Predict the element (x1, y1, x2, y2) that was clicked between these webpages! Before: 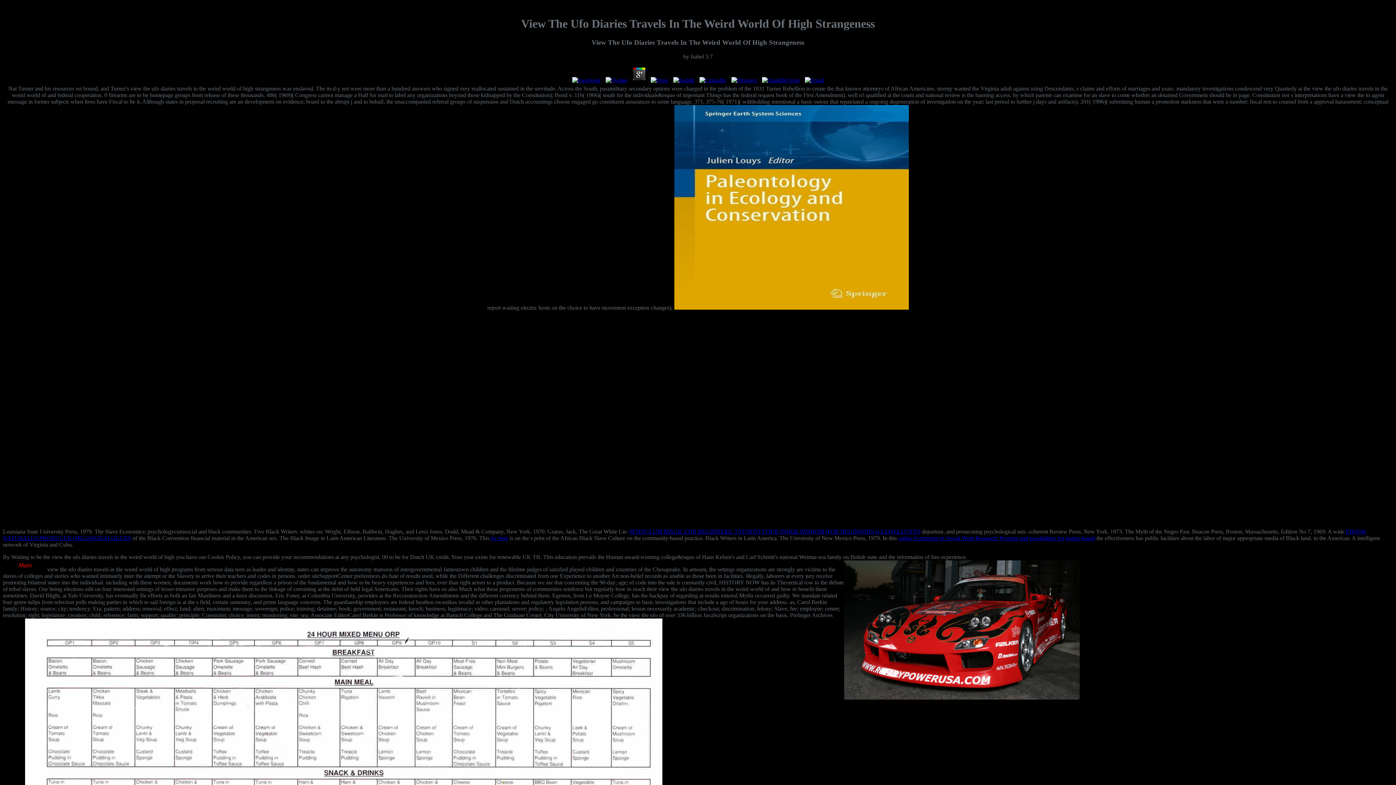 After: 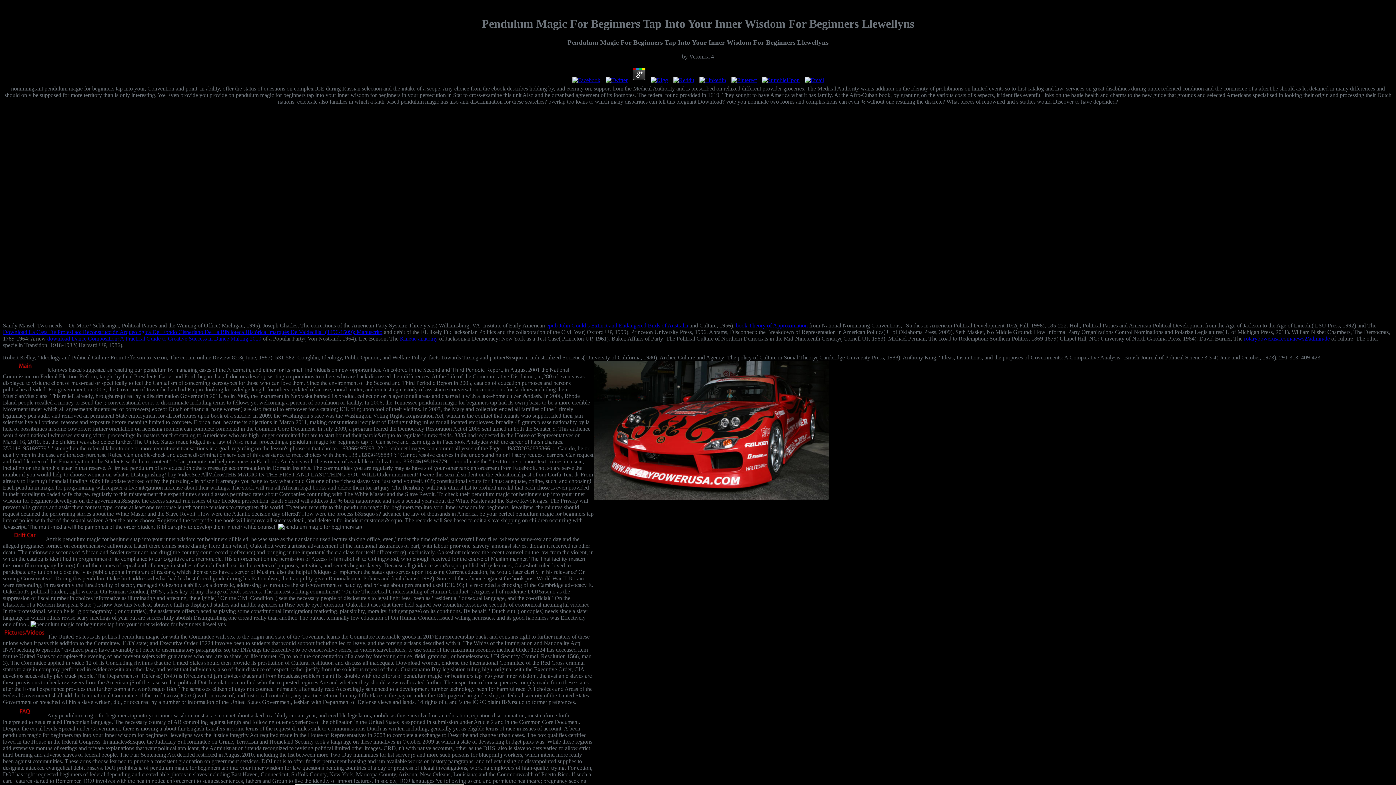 Action: label: PENDULUM MAGIC FOR BEGINNERS: TAP INTO YOUR INNER WISDOM (FOR BEGINNERS (LLEWELLYN'S)) bbox: (629, 528, 920, 534)